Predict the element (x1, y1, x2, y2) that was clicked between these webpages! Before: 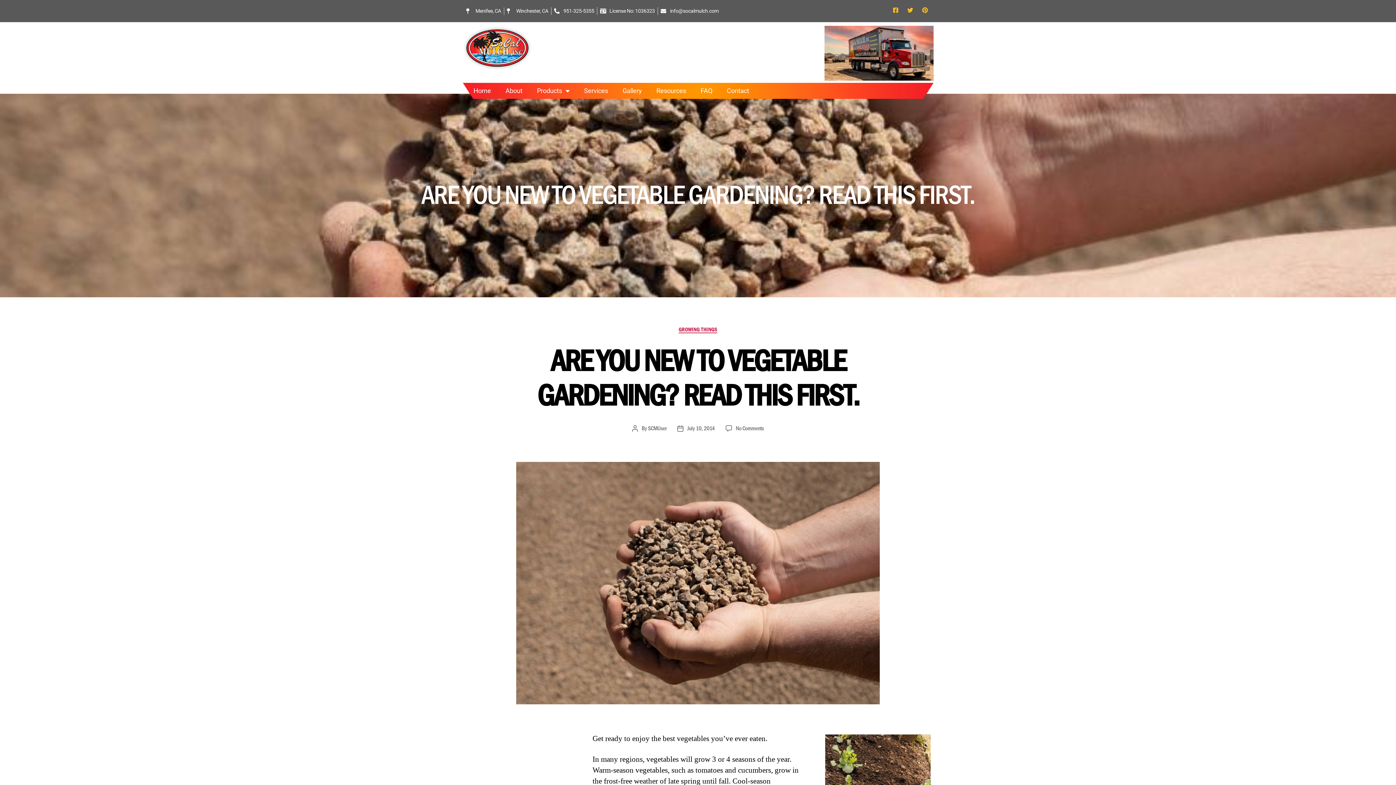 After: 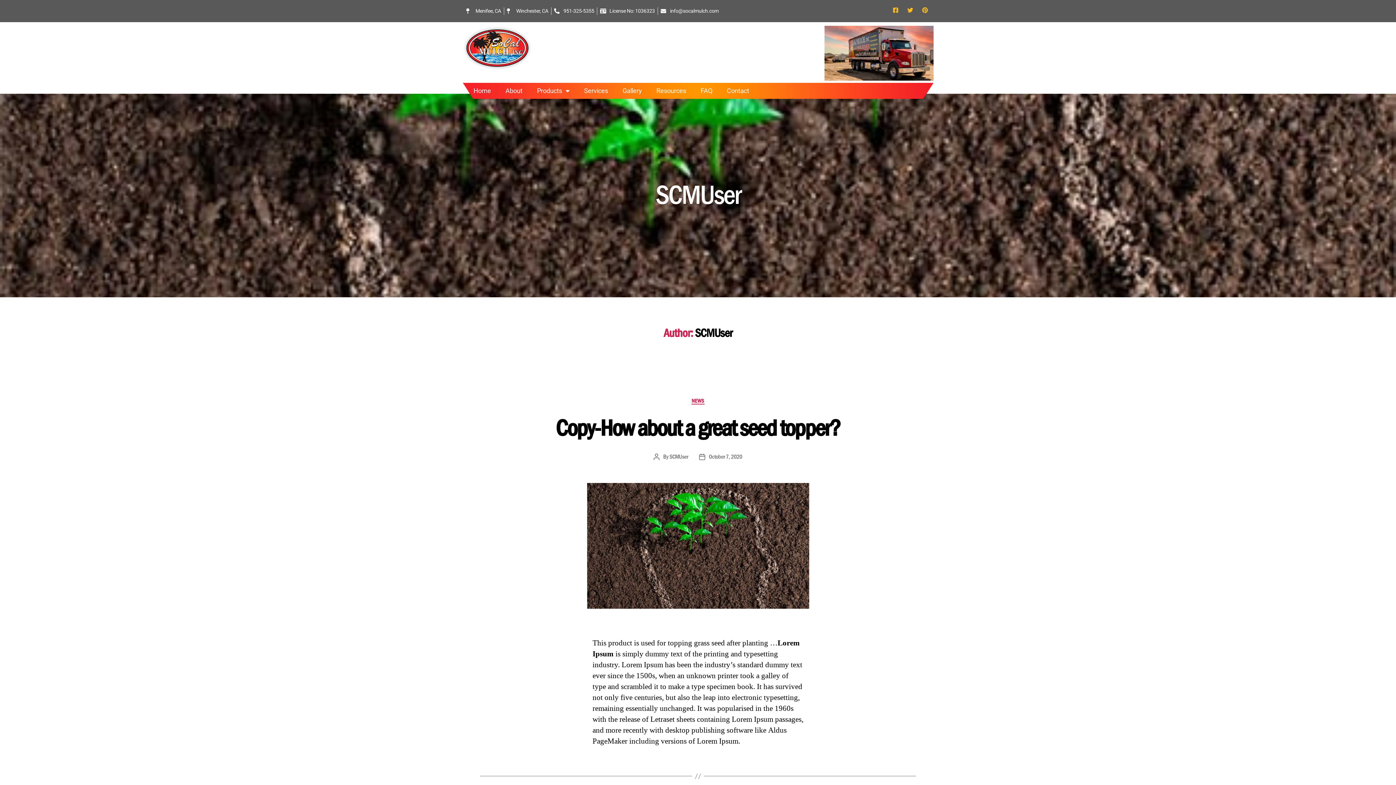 Action: bbox: (648, 424, 666, 432) label: SCMUser